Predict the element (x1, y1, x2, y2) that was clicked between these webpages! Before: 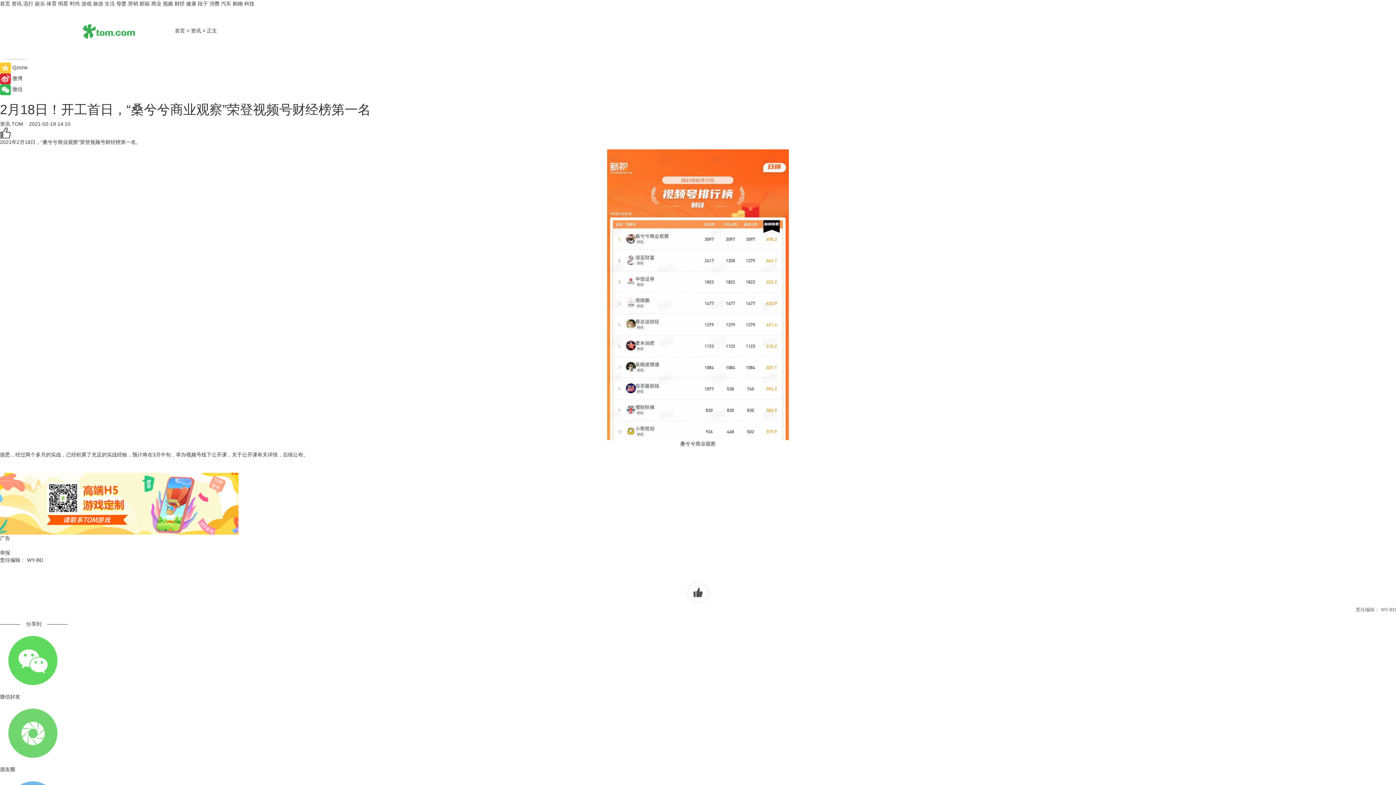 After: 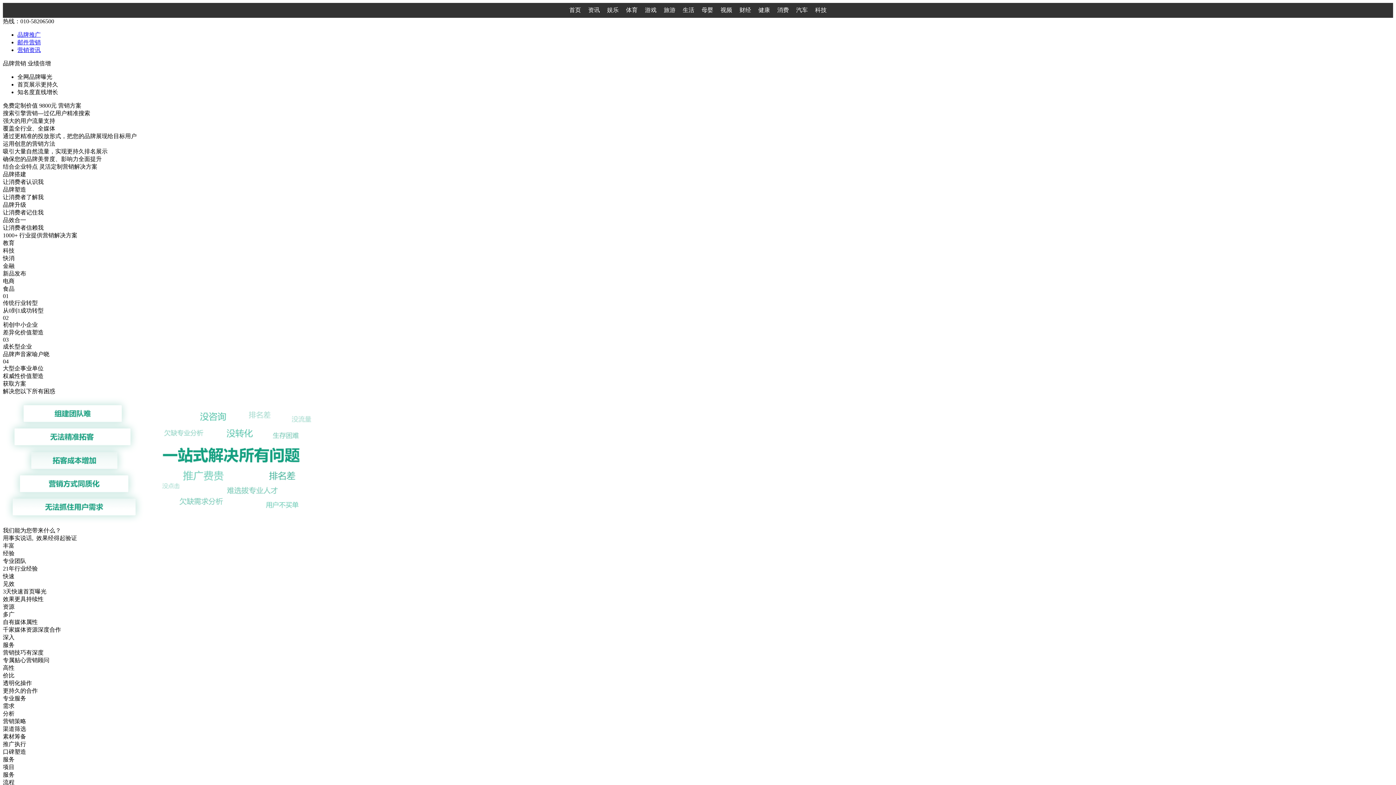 Action: label: 营销 bbox: (128, 0, 138, 6)